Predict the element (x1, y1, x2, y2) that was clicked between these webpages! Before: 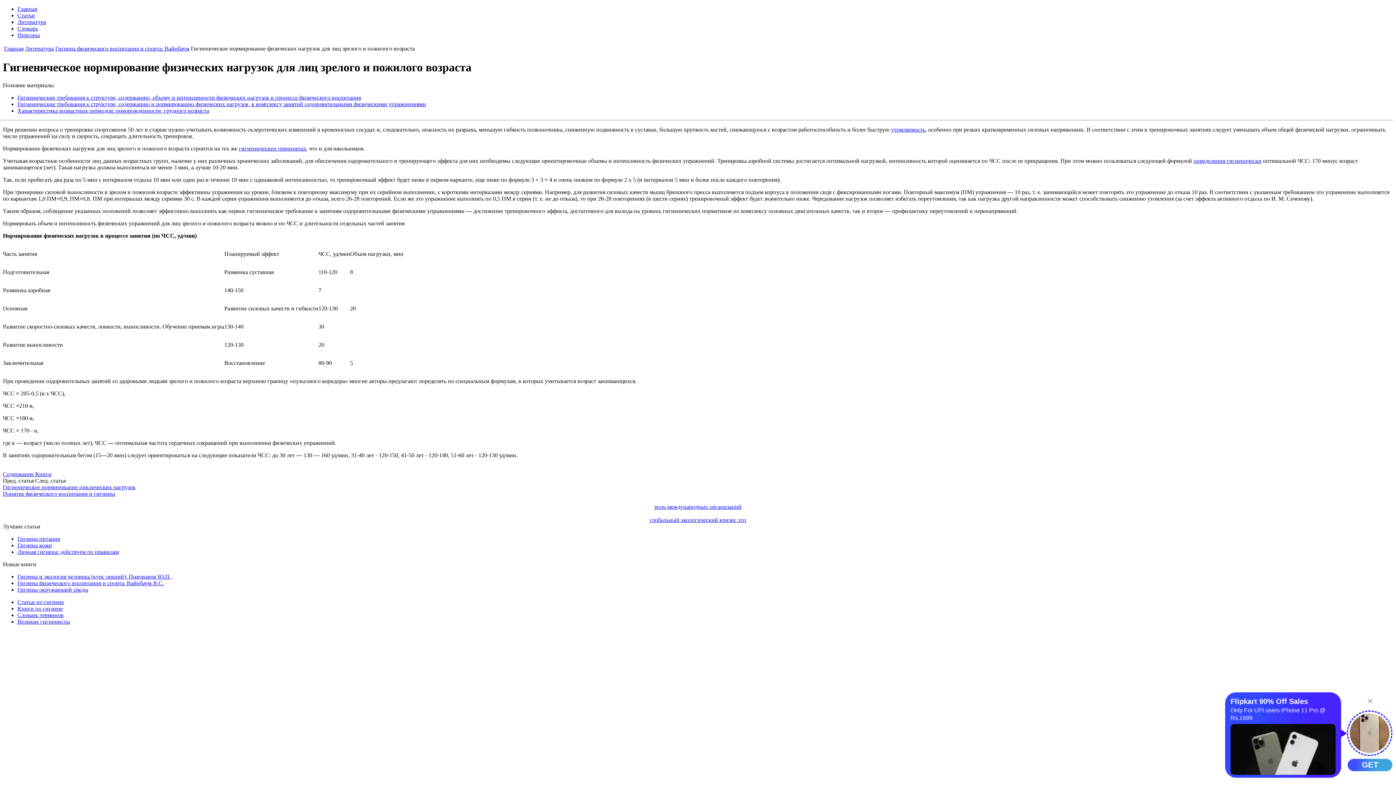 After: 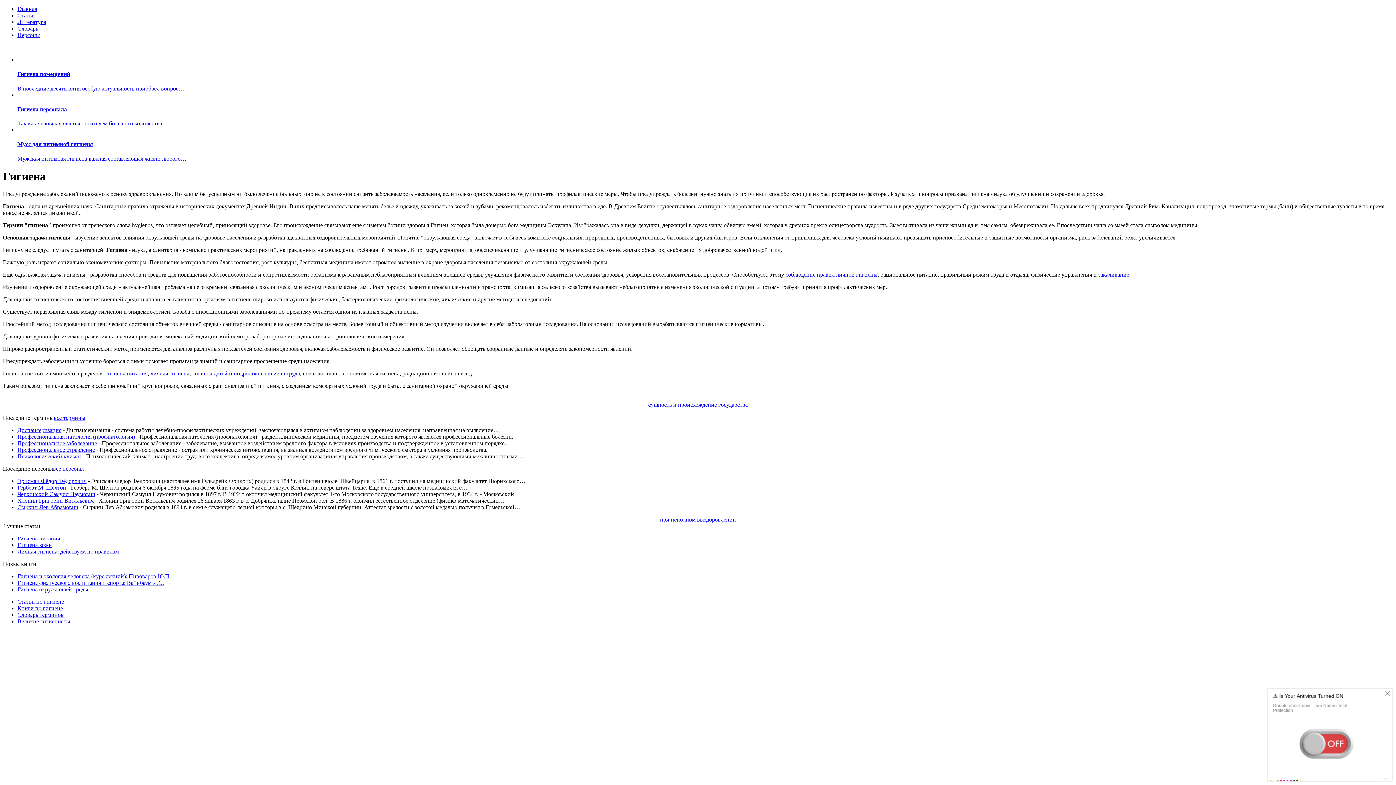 Action: label: Главная bbox: (4, 45, 23, 51)